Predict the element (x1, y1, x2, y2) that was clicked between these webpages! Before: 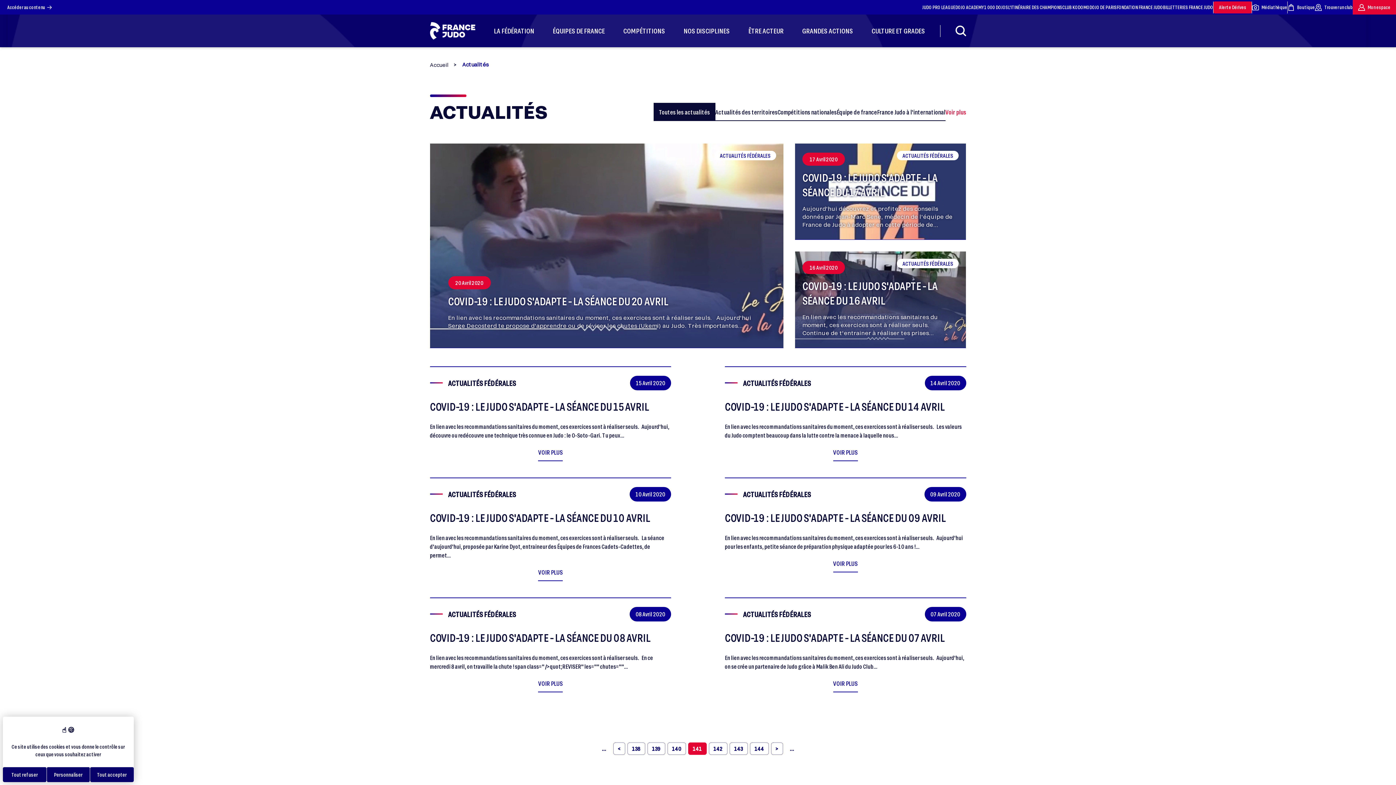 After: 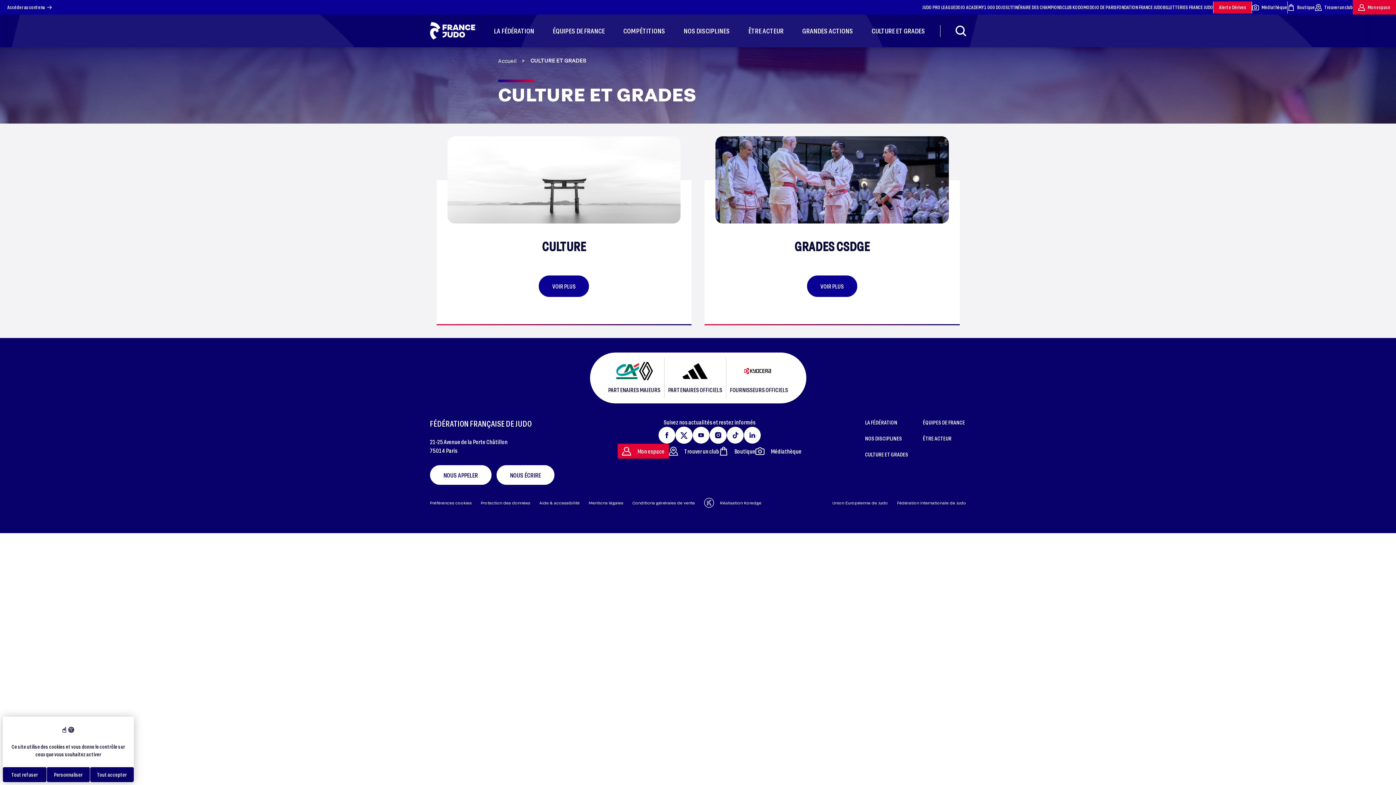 Action: bbox: (871, 14, 925, 47) label: CULTURE ET GRADES